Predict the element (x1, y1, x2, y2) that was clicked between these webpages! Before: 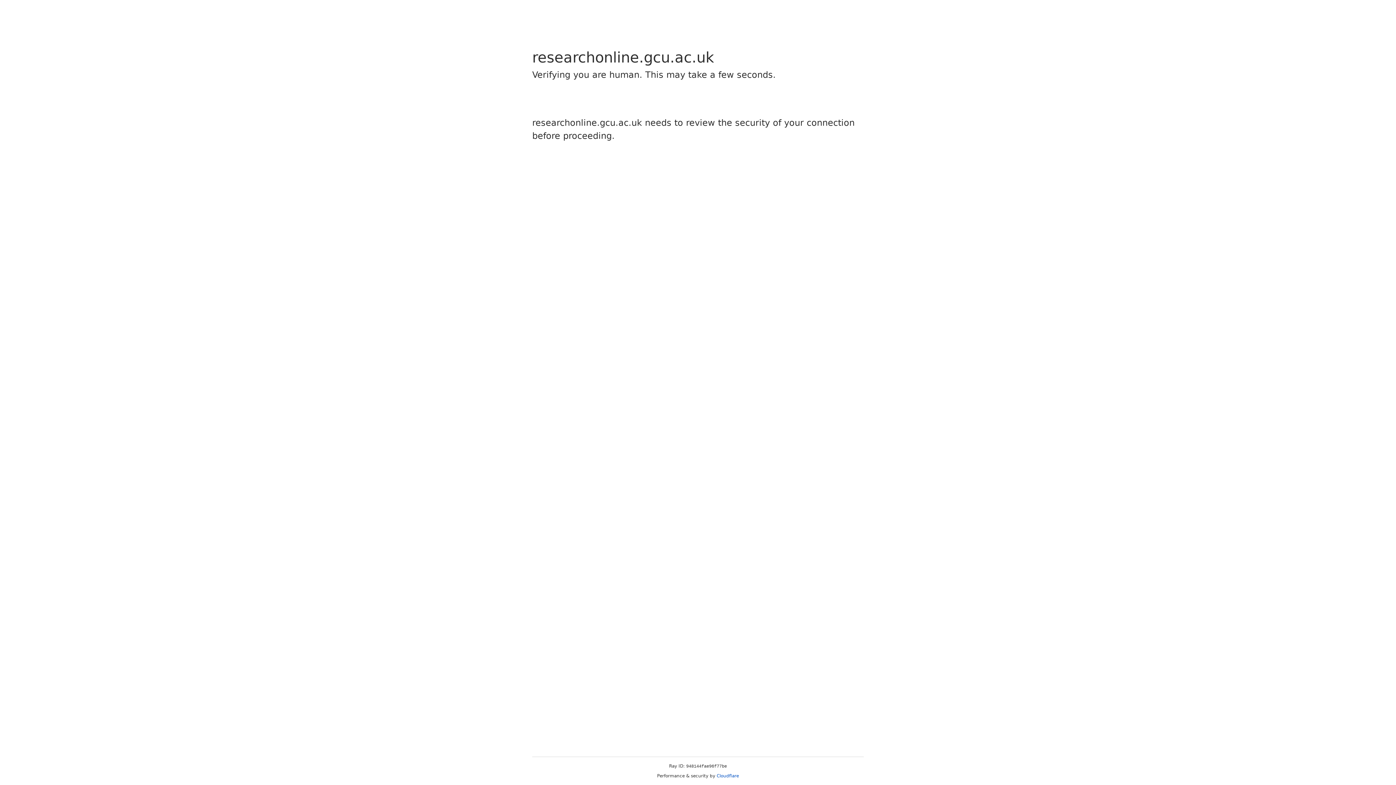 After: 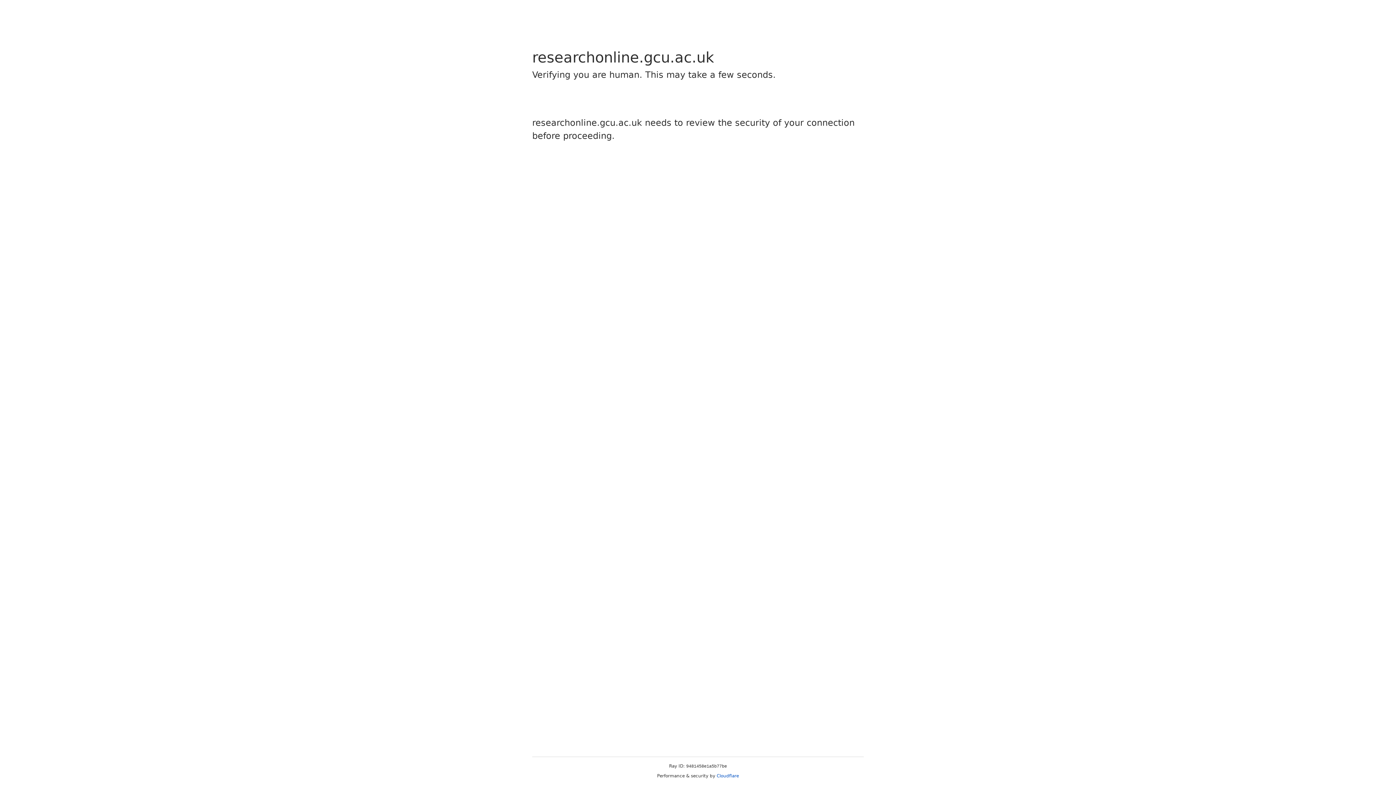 Action: label: Cloudflare bbox: (716, 773, 739, 778)